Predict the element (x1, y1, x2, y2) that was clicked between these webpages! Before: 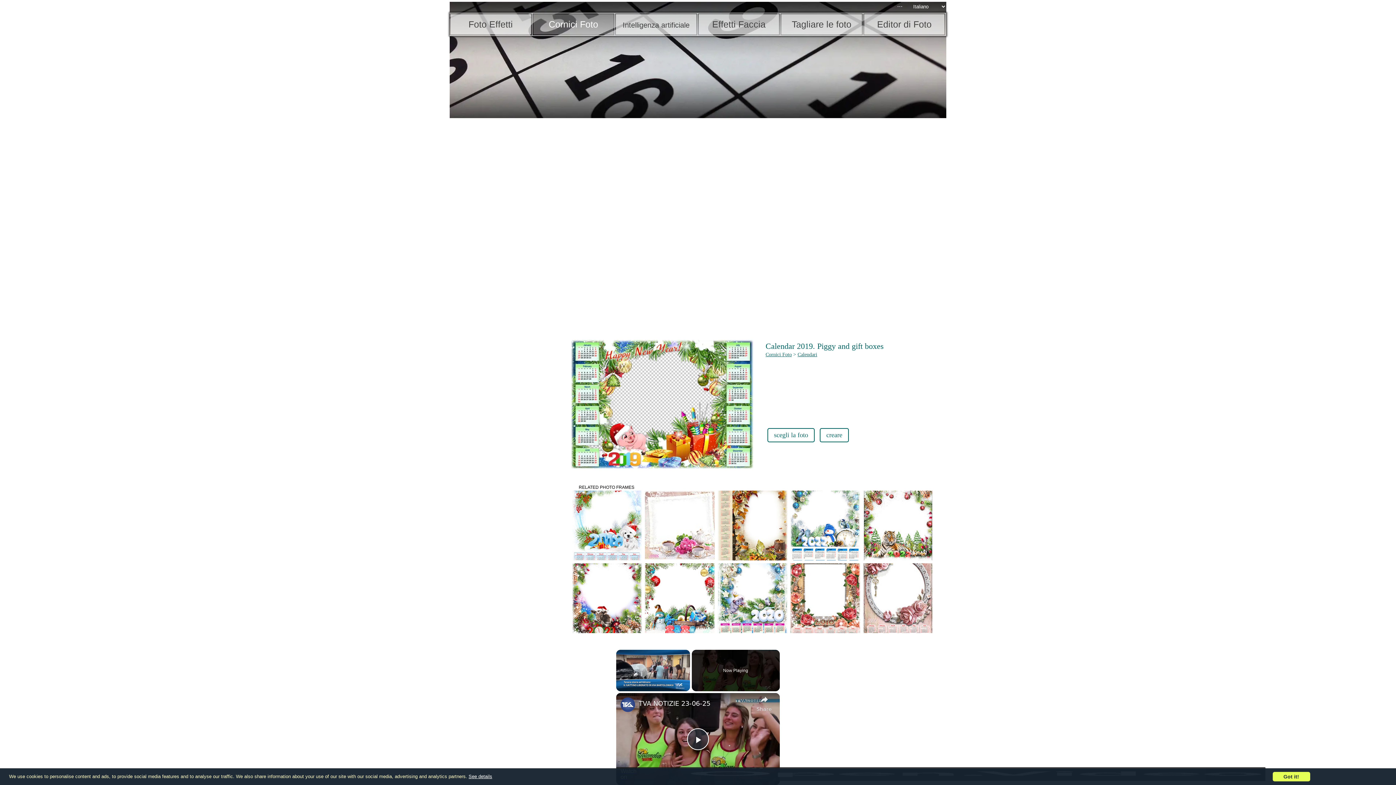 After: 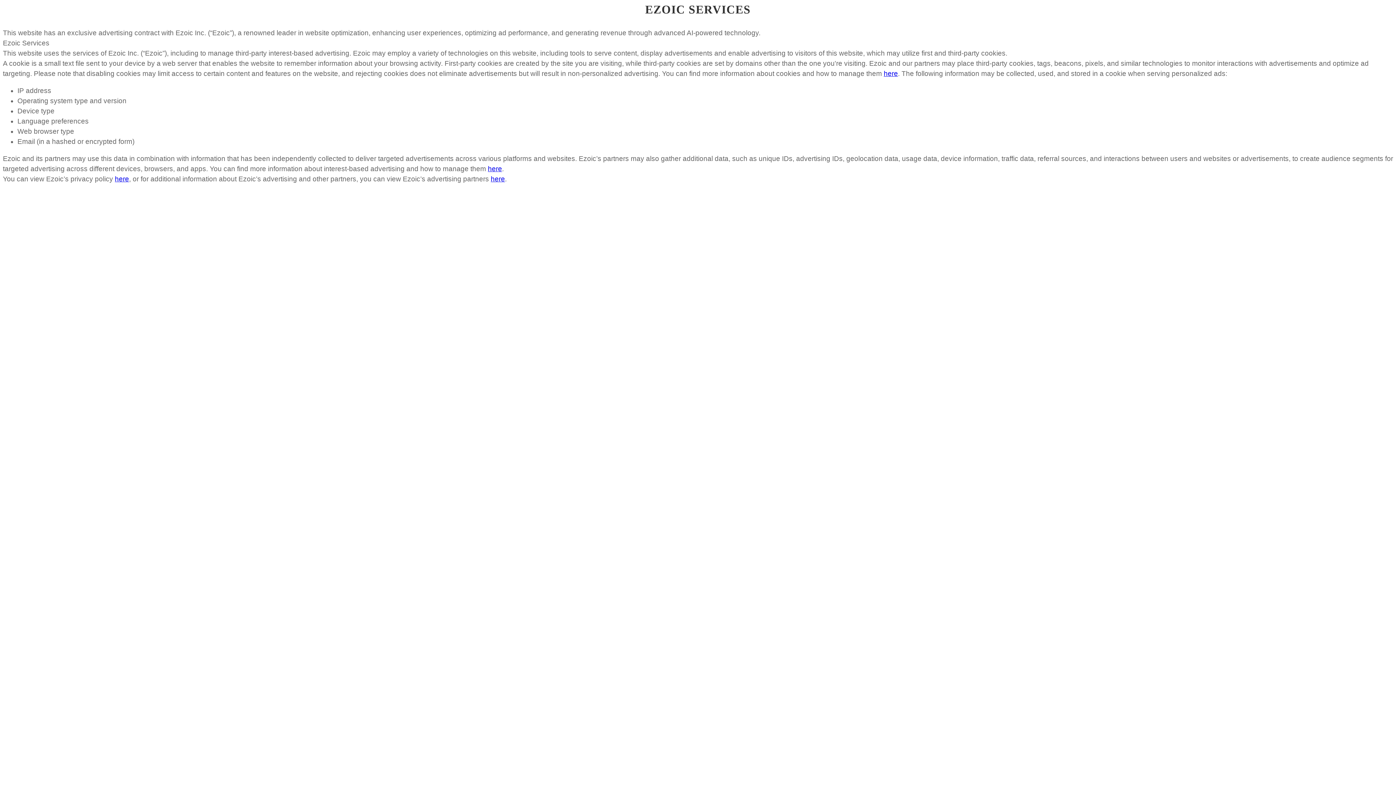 Action: label: See details bbox: (468, 774, 492, 779)